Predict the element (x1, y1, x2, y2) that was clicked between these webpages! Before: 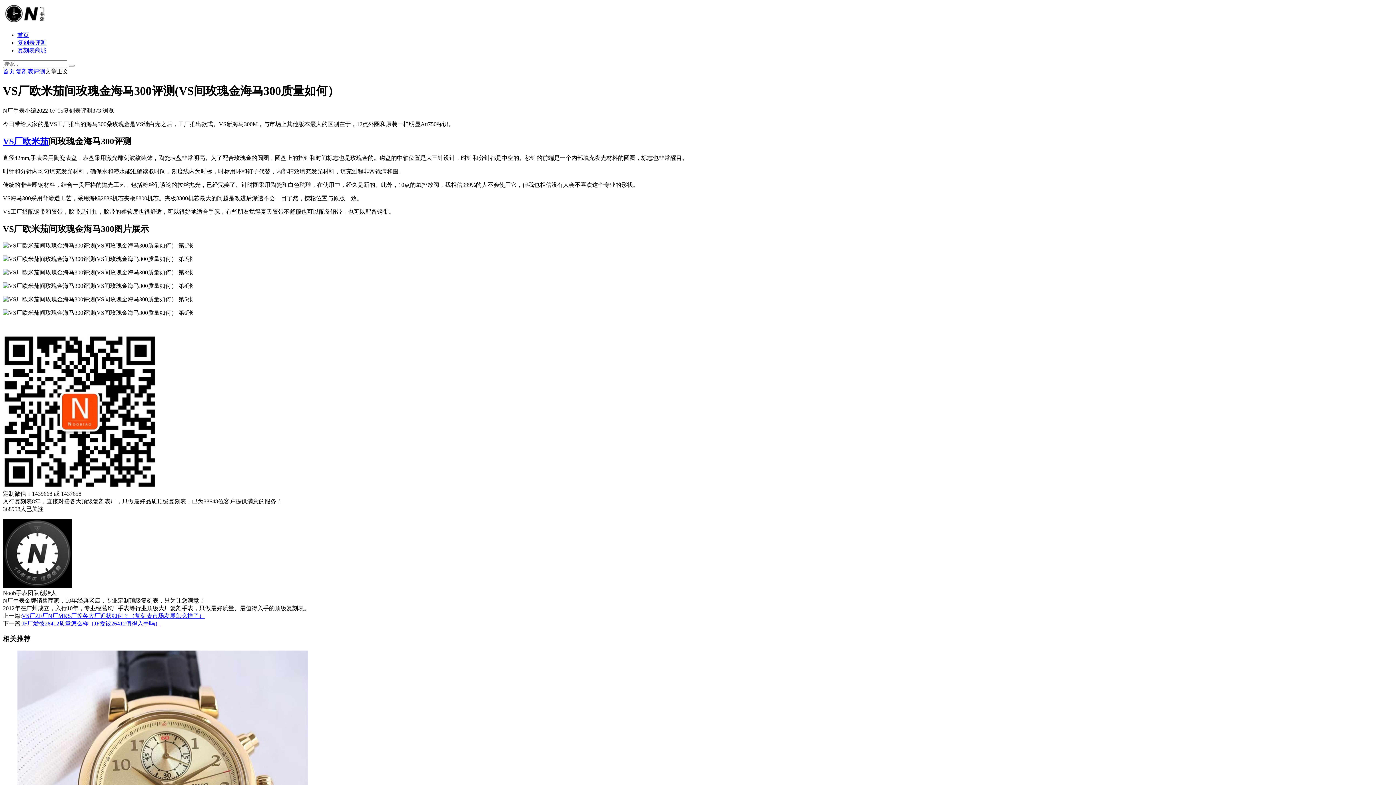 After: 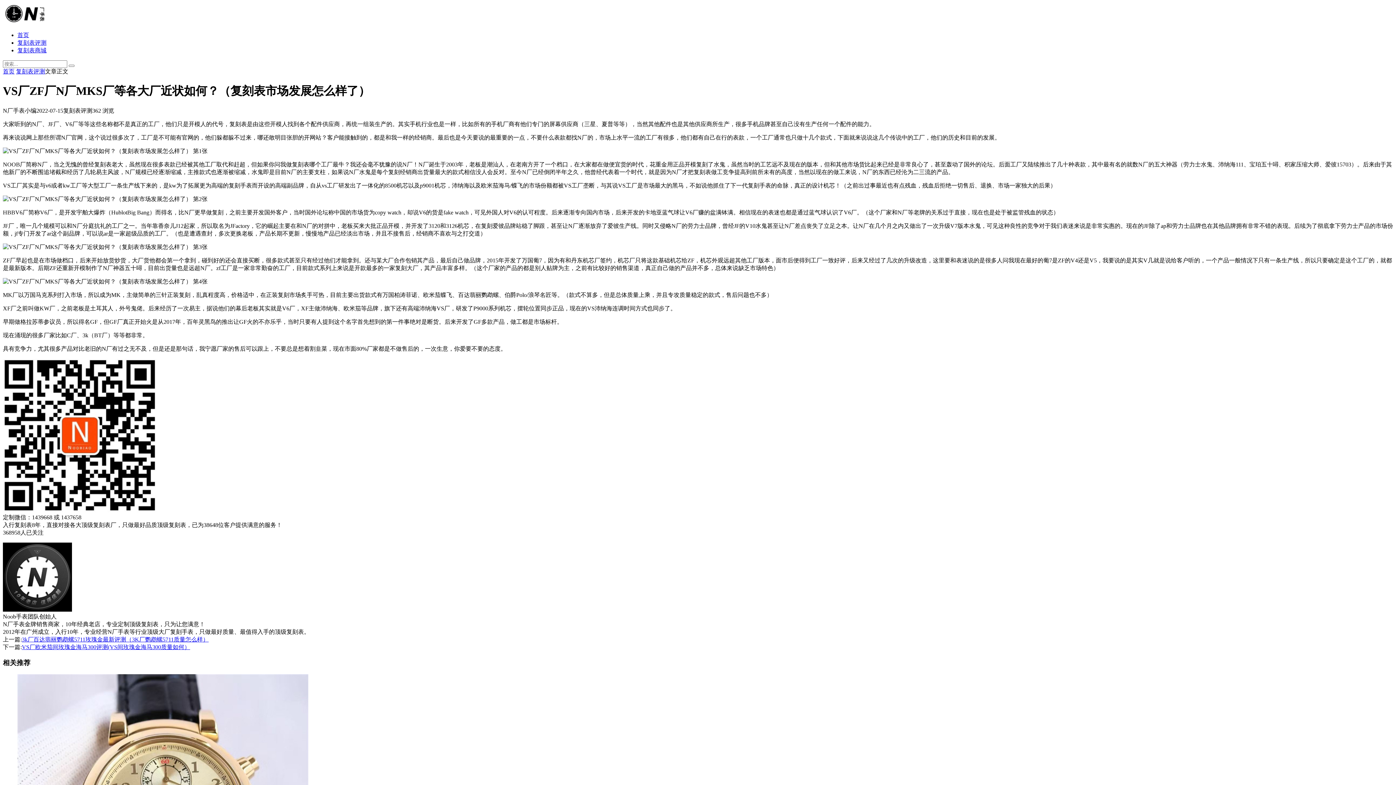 Action: bbox: (21, 612, 204, 619) label: VS厂ZF厂N厂MKS厂等各大厂近状如何？（复刻表市场发展怎么样了）